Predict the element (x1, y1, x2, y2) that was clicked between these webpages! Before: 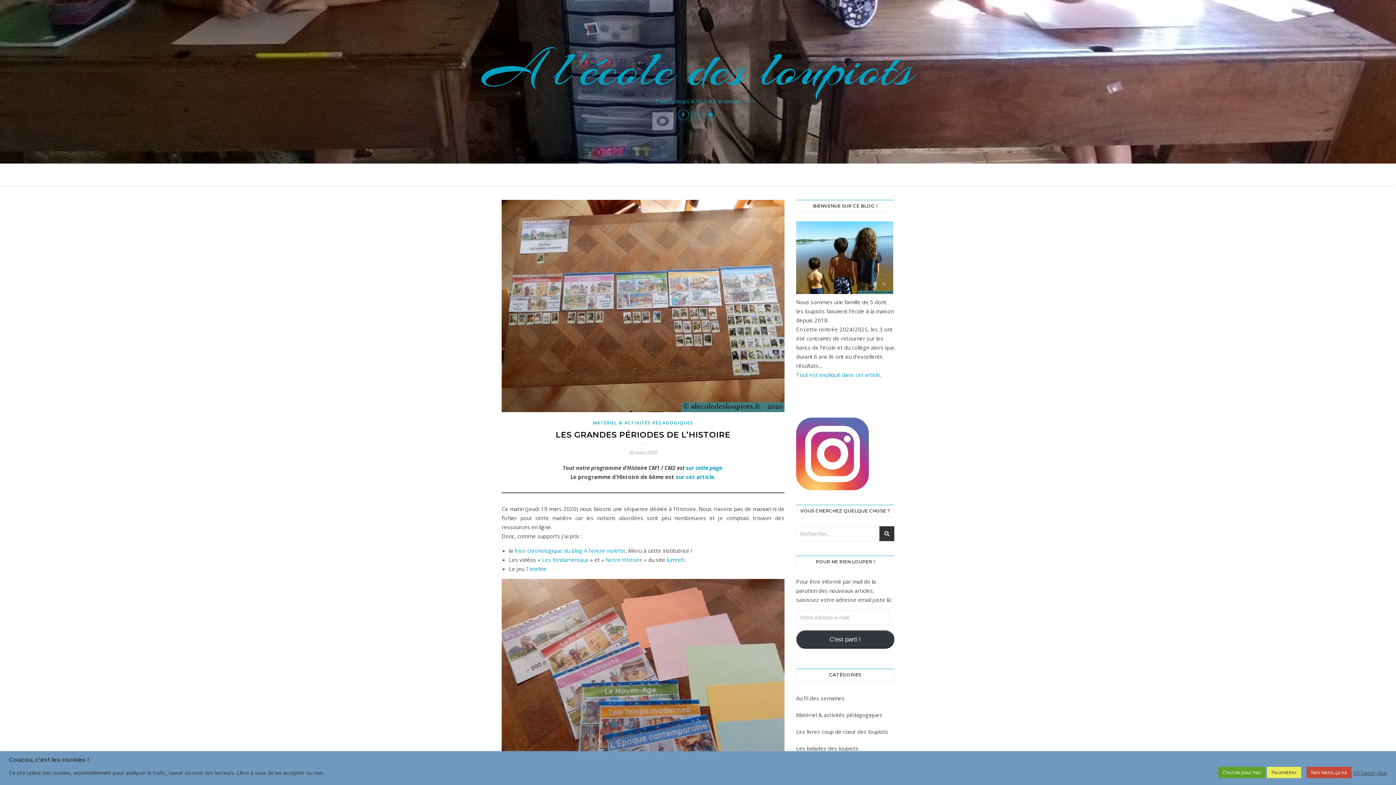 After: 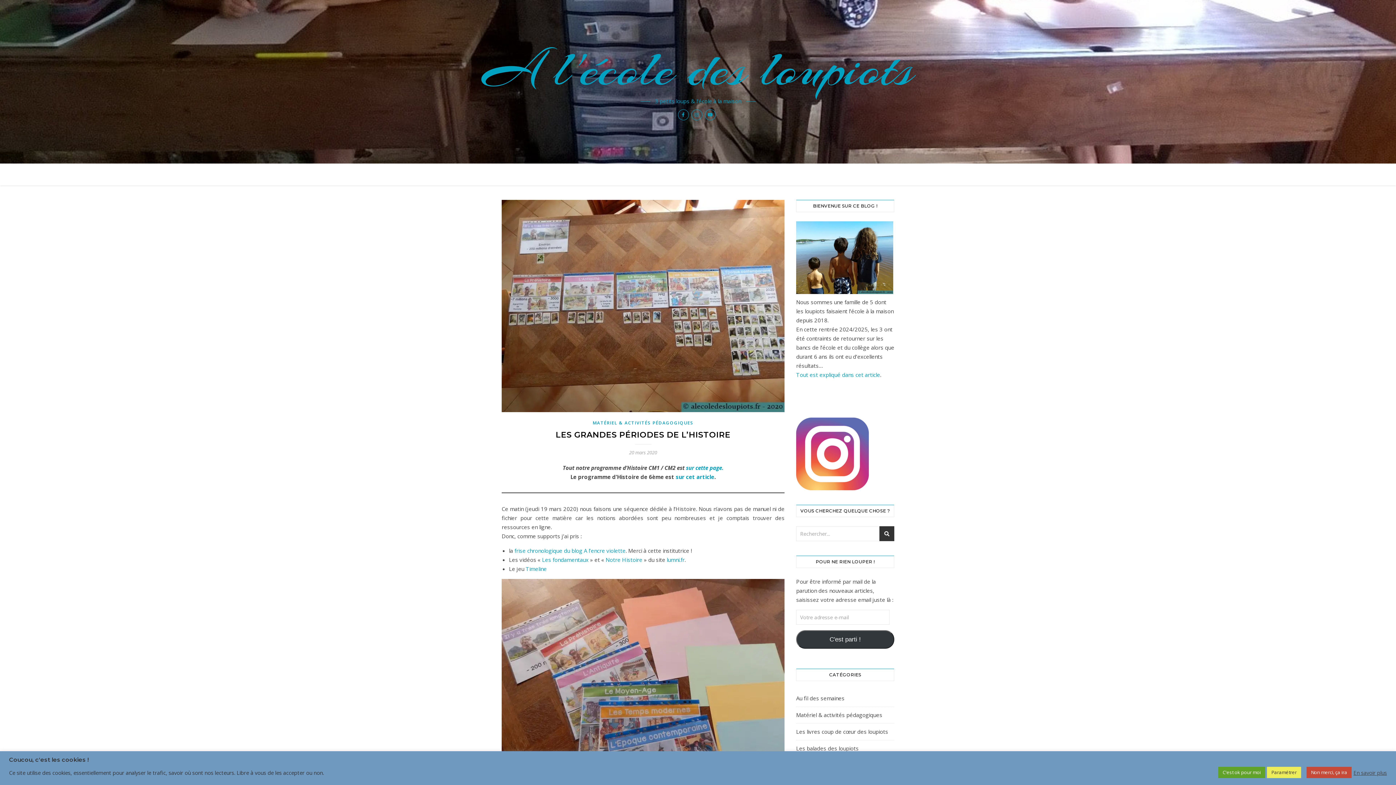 Action: label: C'est parti ! bbox: (796, 630, 894, 649)